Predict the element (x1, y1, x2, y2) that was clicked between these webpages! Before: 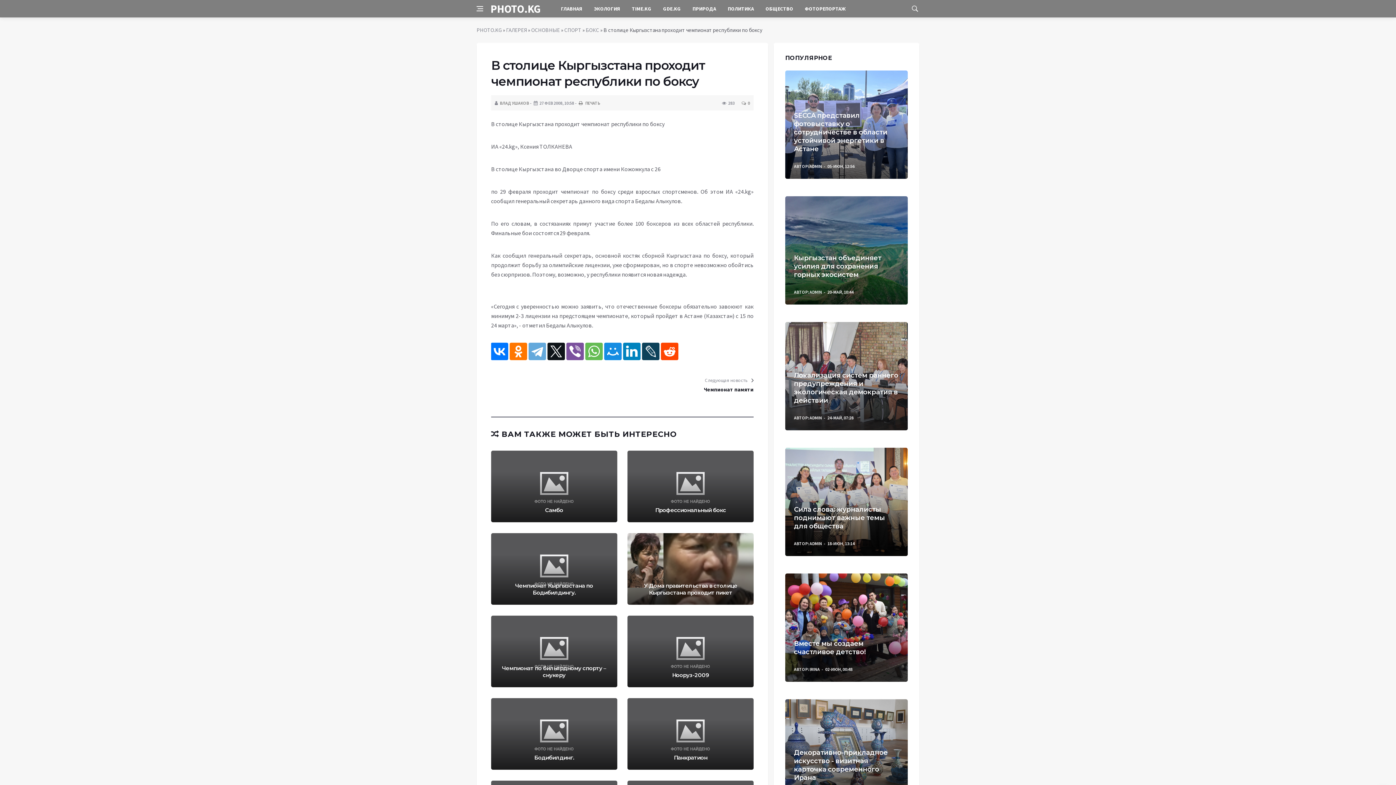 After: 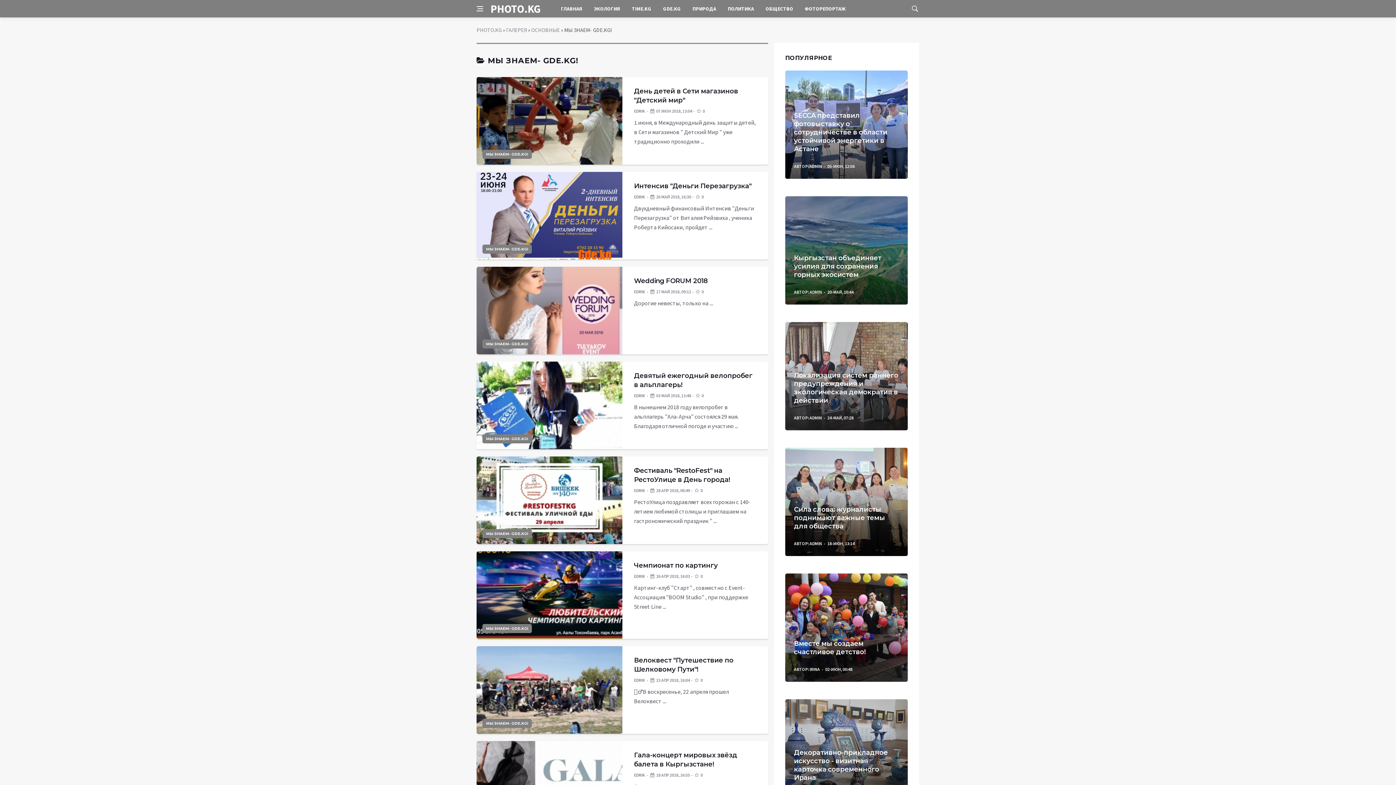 Action: bbox: (657, 0, 686, 17) label: GDE.KG